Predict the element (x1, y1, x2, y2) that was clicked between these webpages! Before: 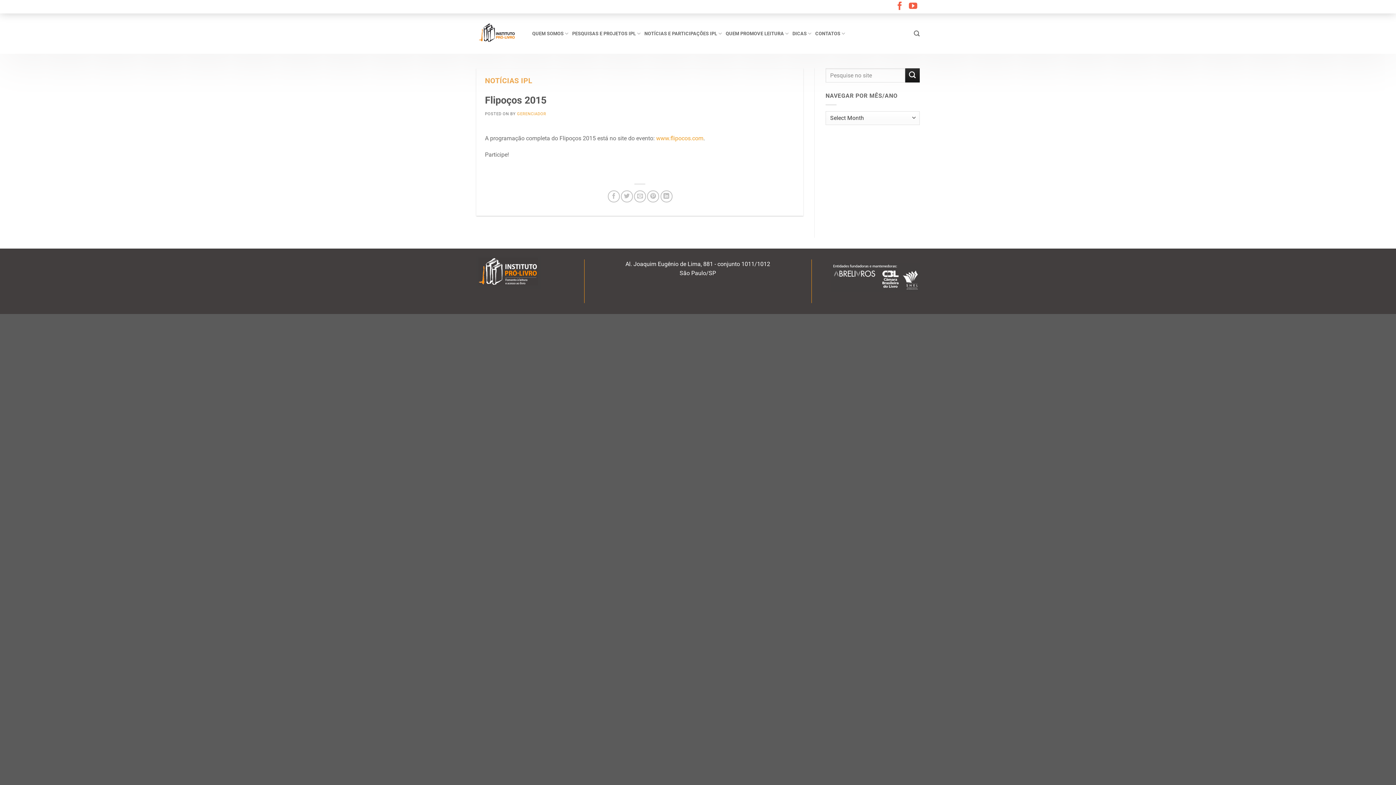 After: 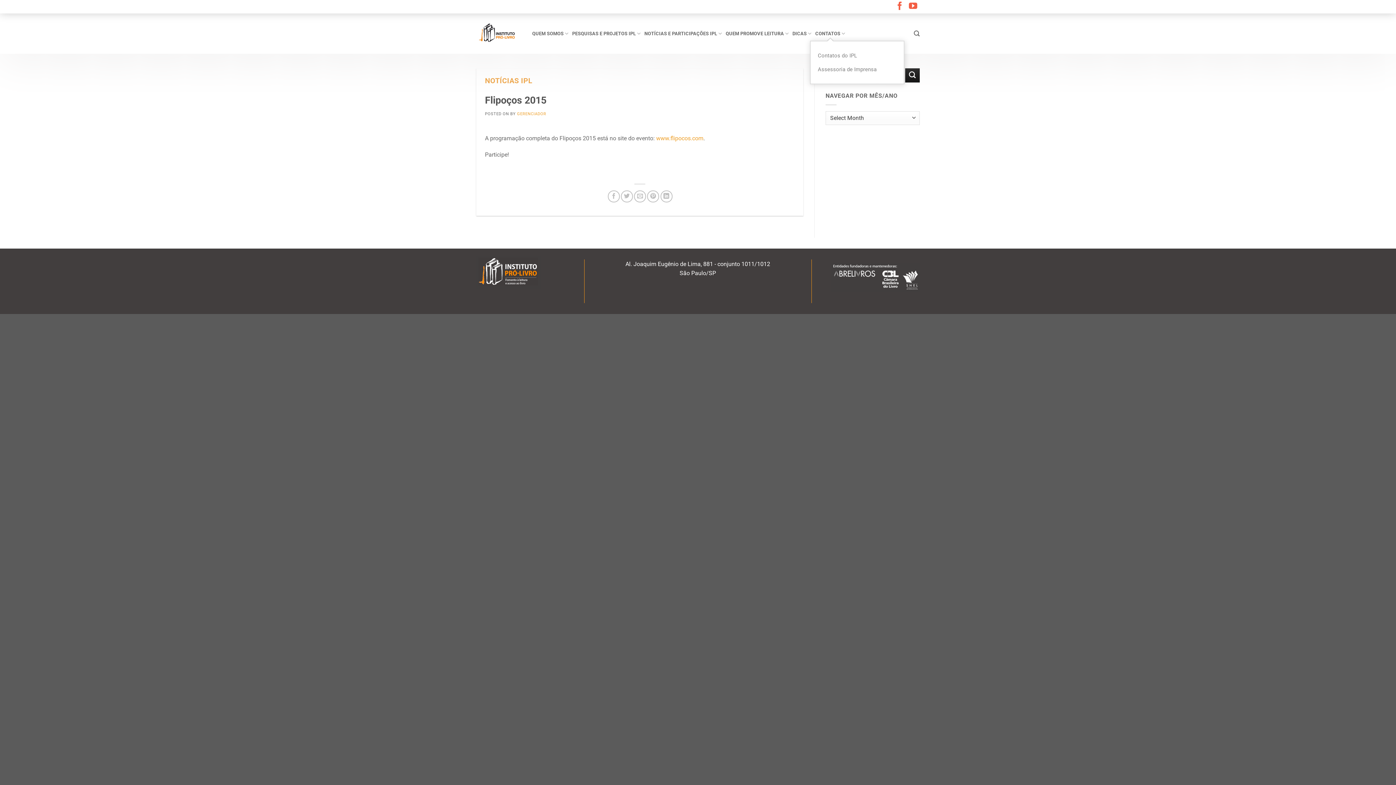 Action: bbox: (815, 26, 845, 40) label: CONTATOS